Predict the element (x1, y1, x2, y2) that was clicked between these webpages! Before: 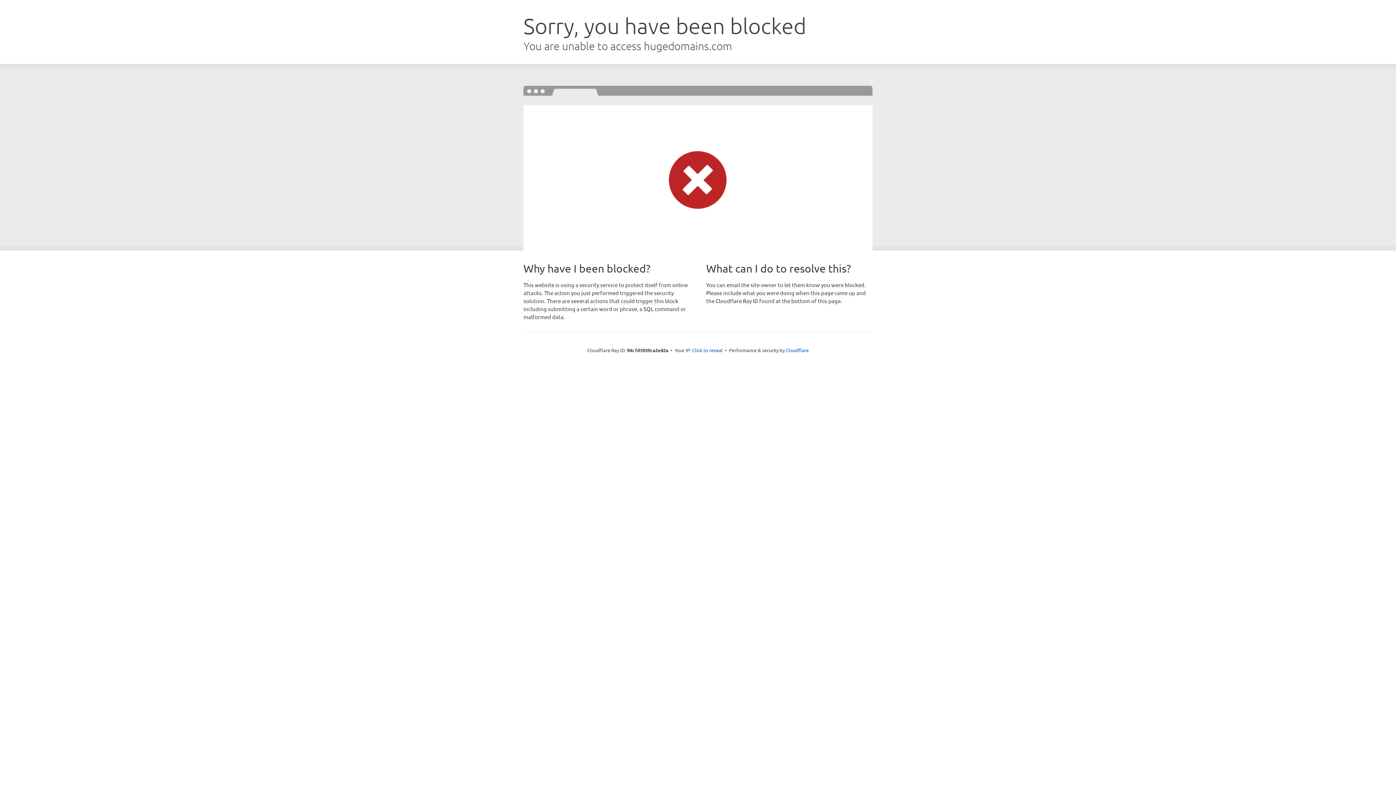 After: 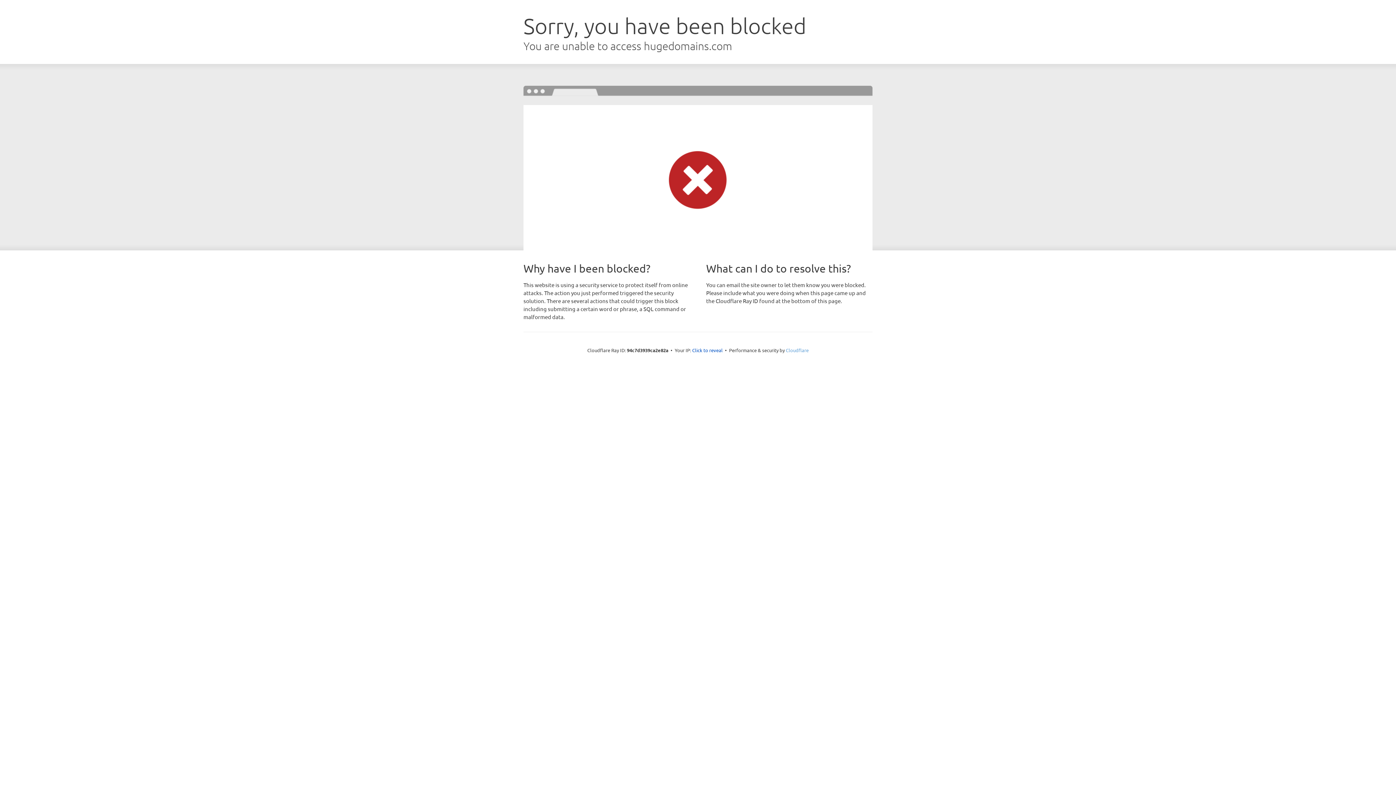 Action: label: Cloudflare bbox: (786, 347, 808, 353)